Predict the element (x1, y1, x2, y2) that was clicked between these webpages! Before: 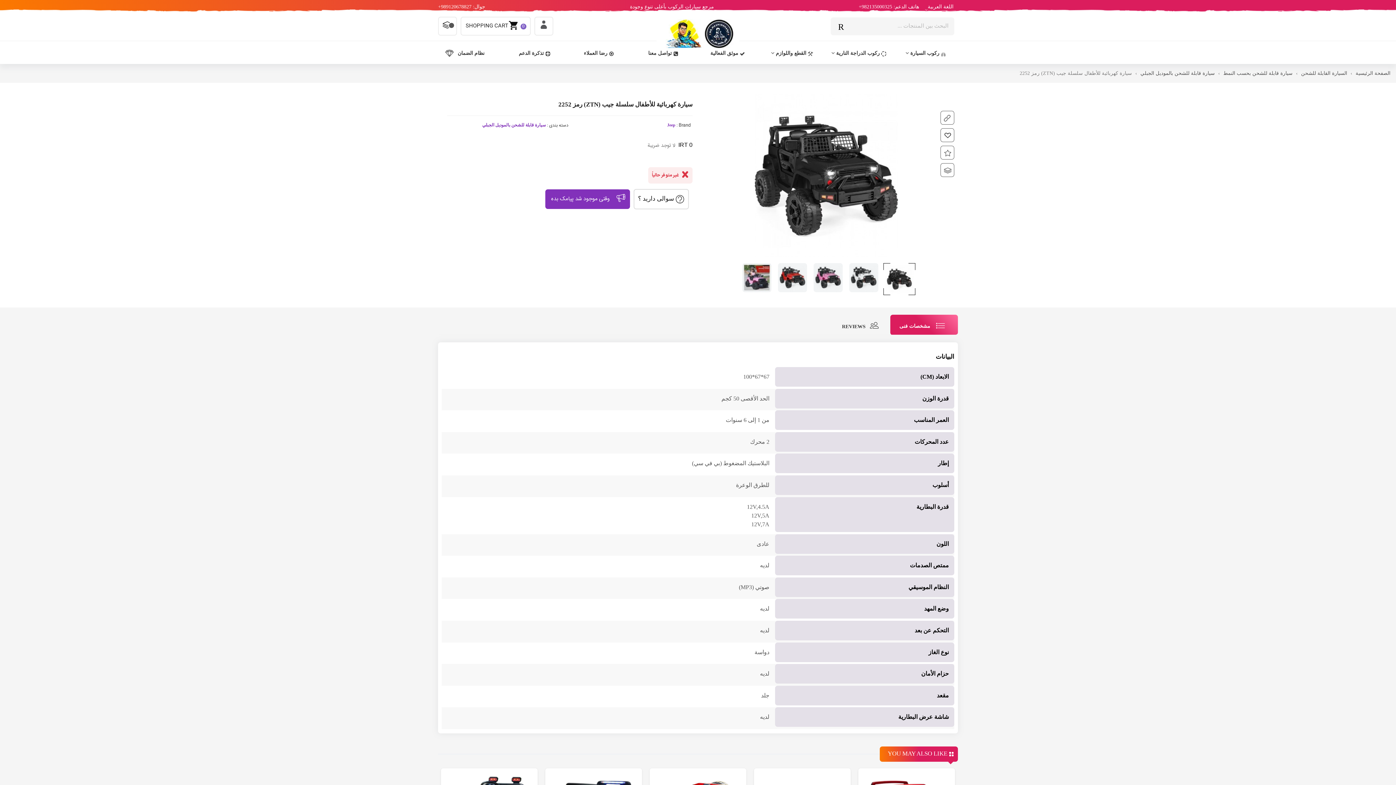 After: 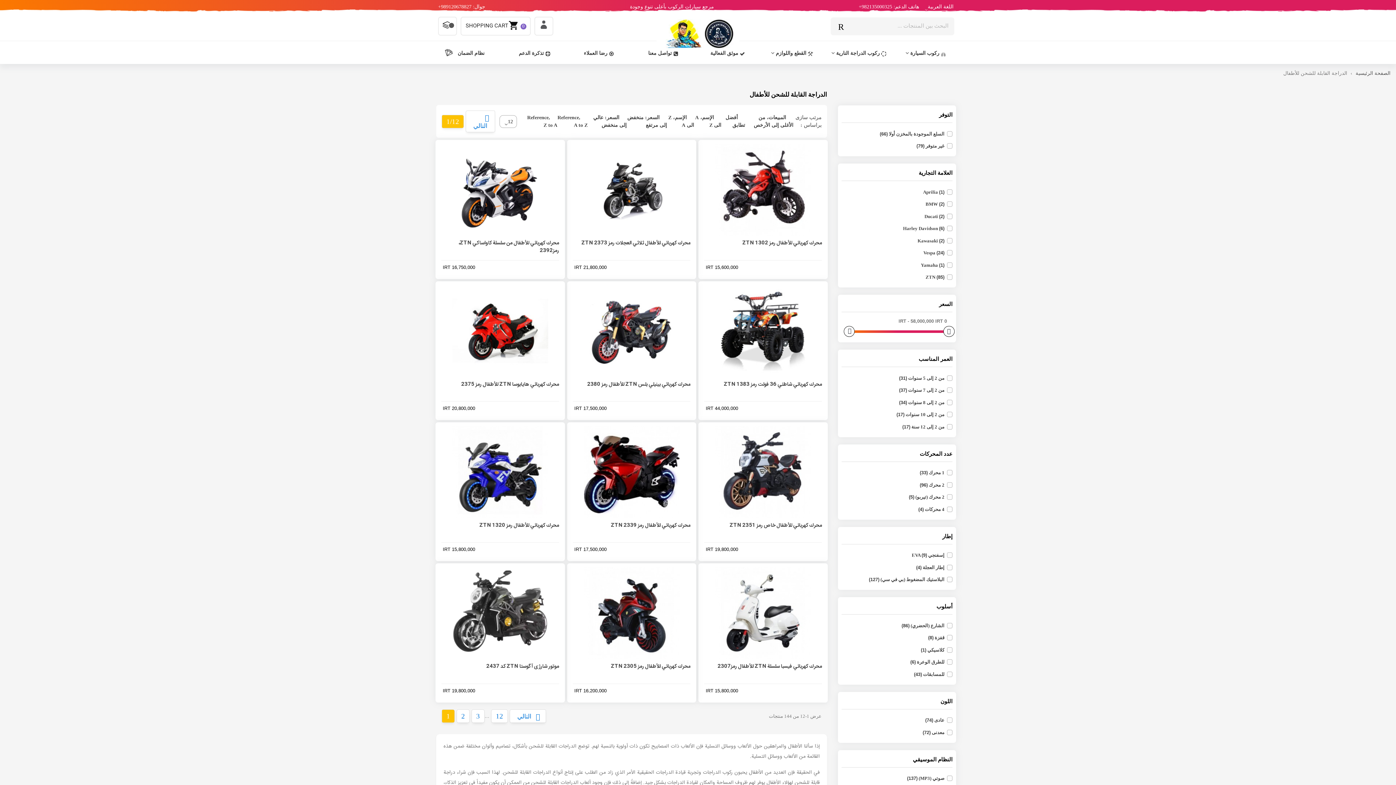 Action: label: ركوب الدراجة النارية bbox: (824, 44, 893, 62)